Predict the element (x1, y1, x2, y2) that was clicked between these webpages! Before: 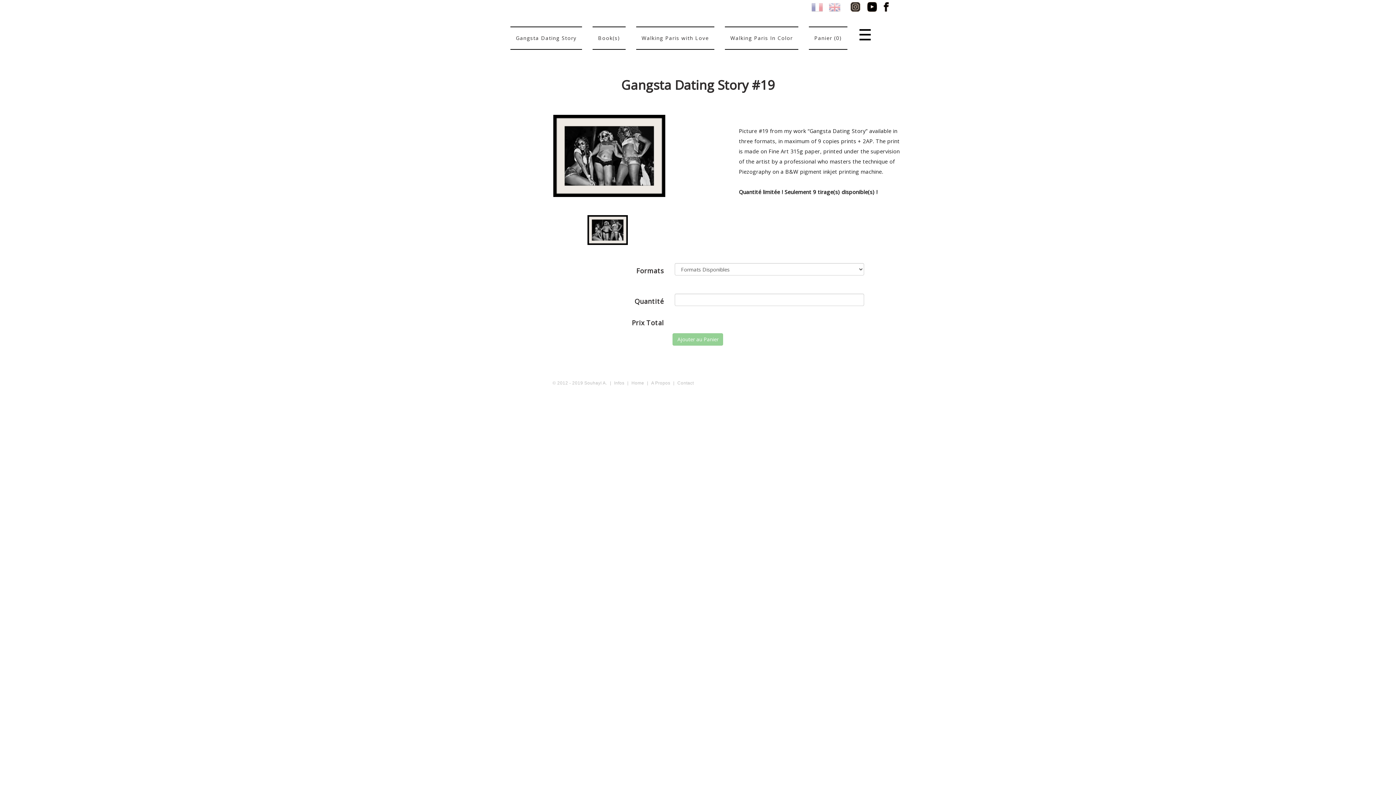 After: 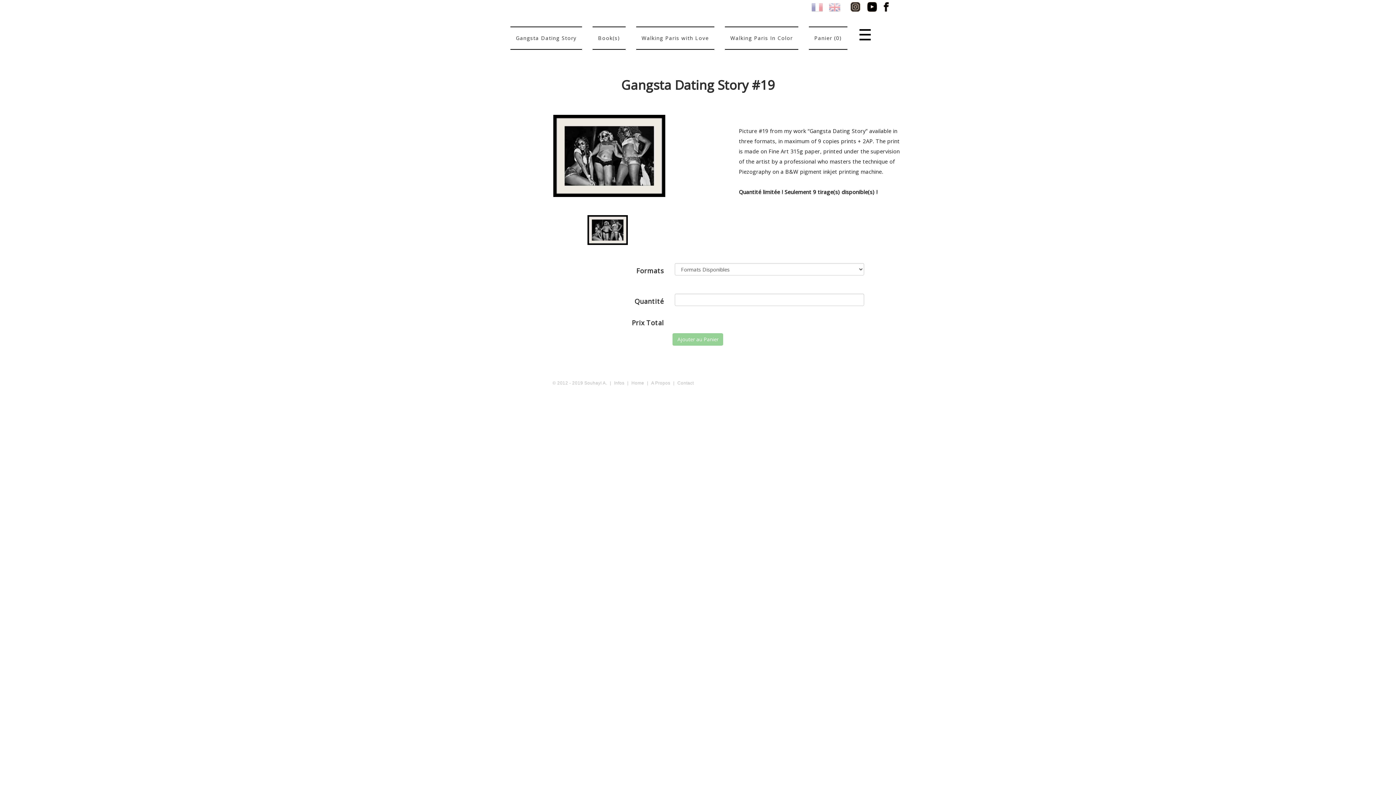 Action: bbox: (587, 215, 627, 245)